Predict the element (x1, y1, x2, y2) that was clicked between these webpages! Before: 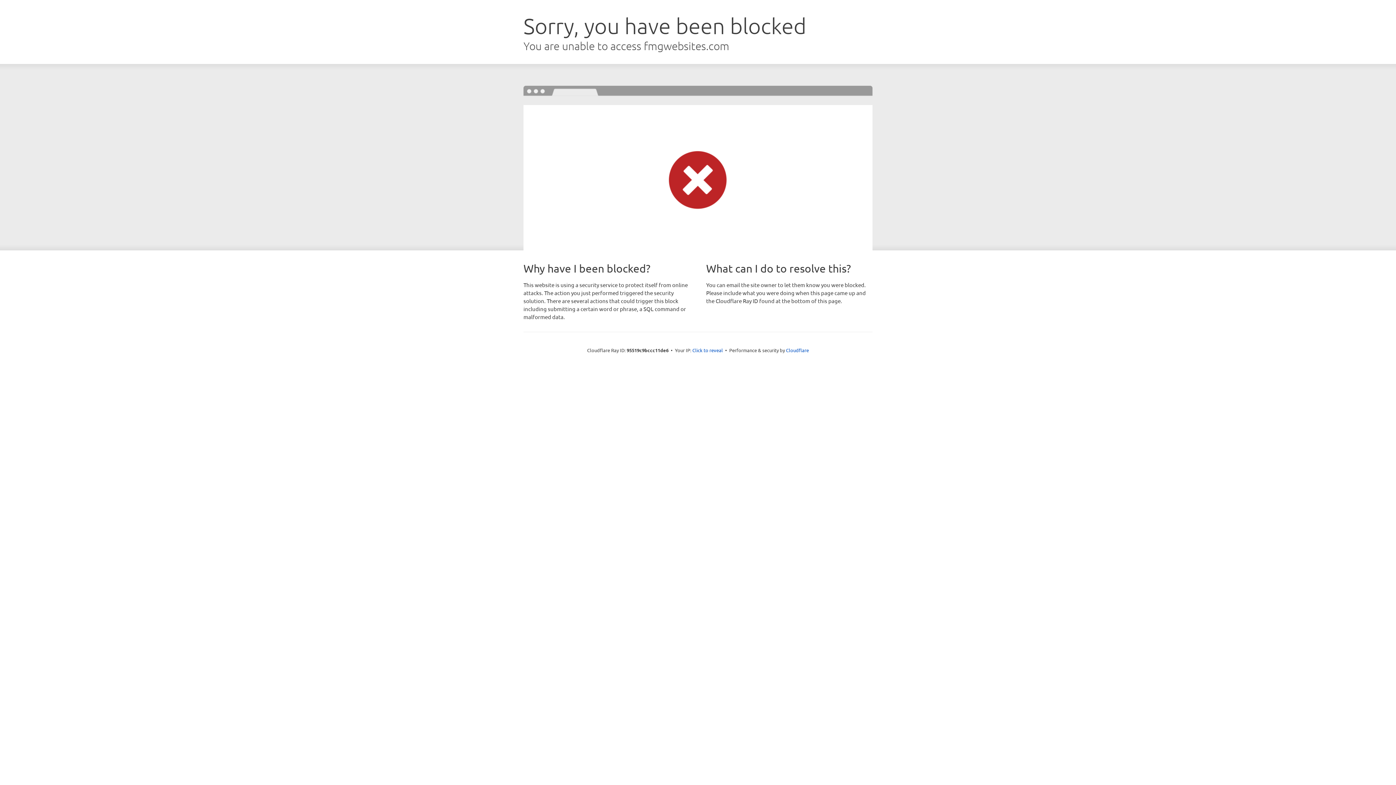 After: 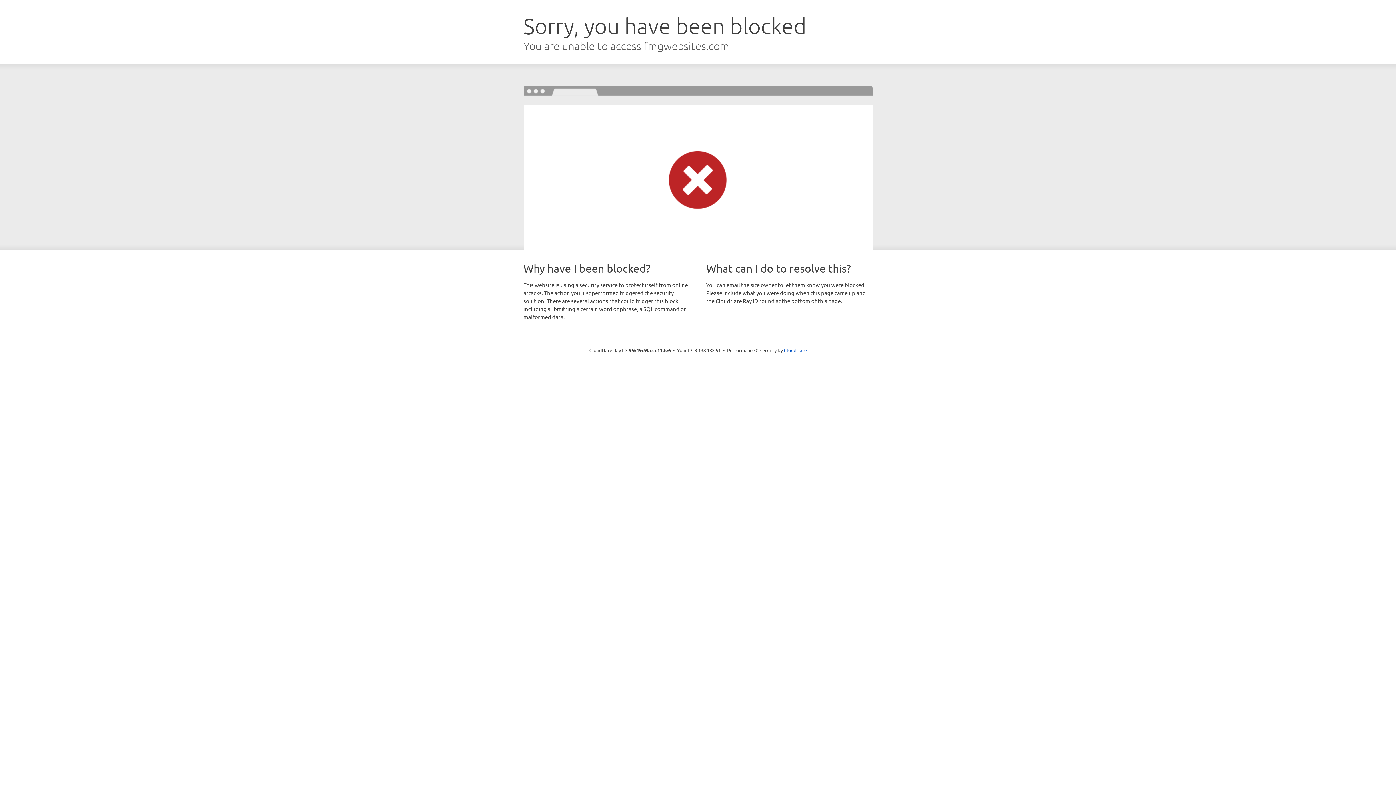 Action: label: Click to reveal bbox: (692, 346, 723, 353)